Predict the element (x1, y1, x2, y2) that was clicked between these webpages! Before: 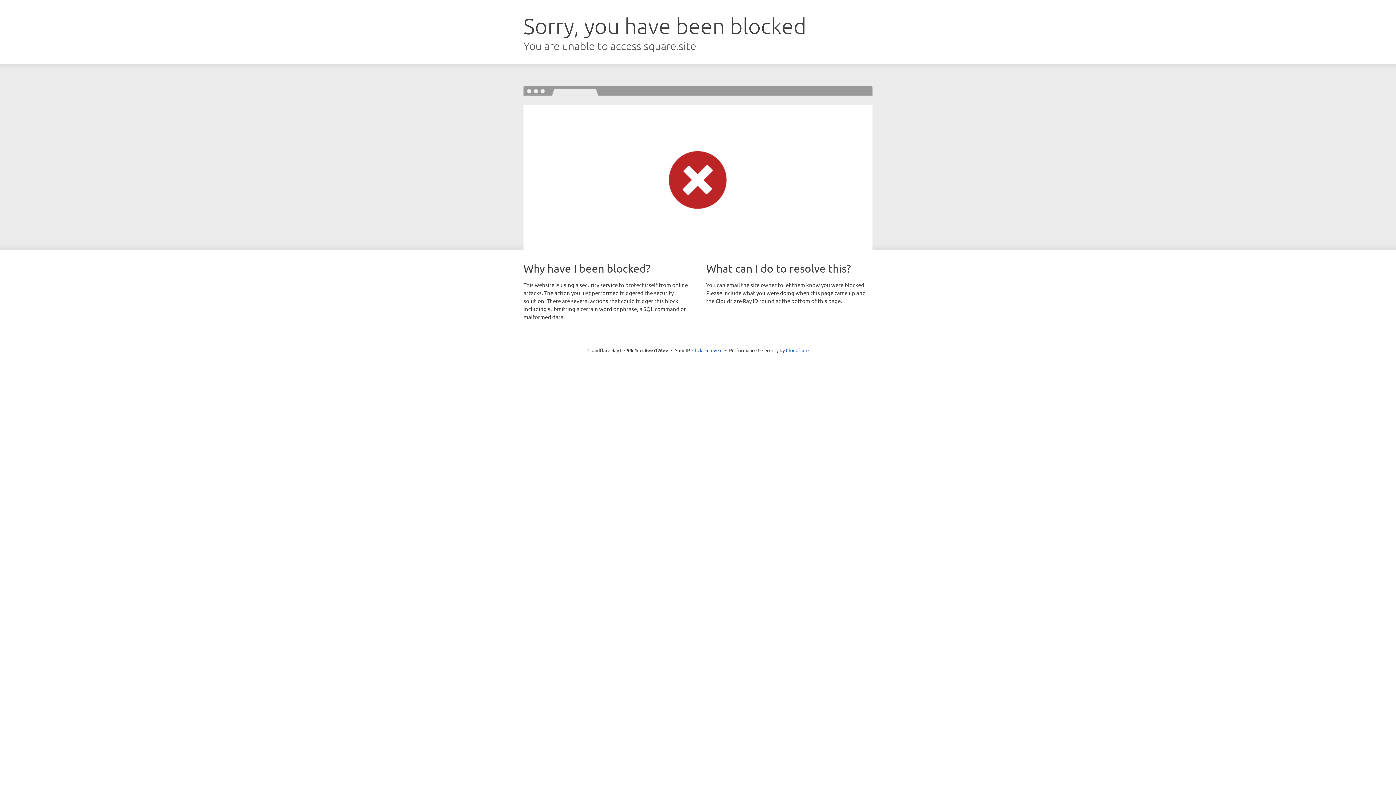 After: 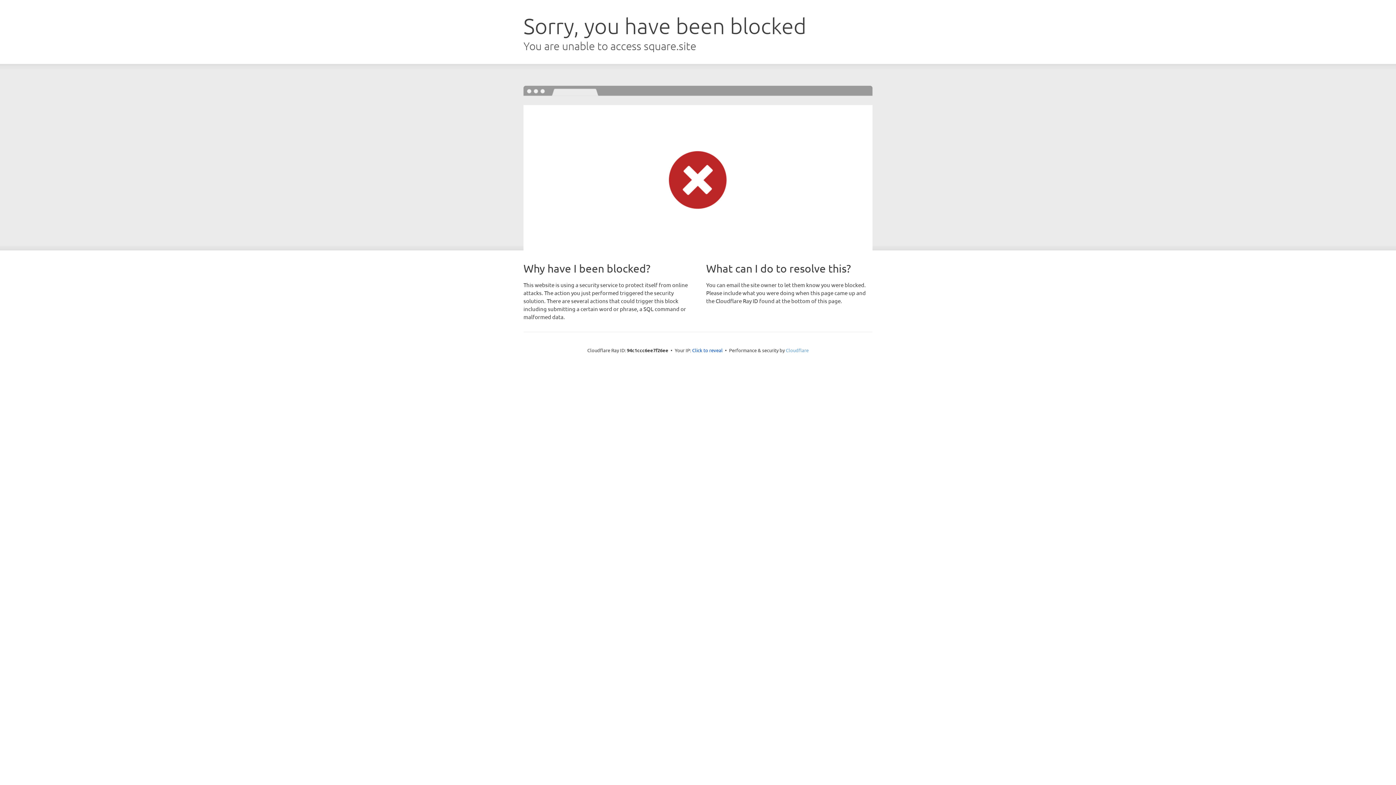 Action: label: Cloudflare bbox: (786, 347, 808, 353)